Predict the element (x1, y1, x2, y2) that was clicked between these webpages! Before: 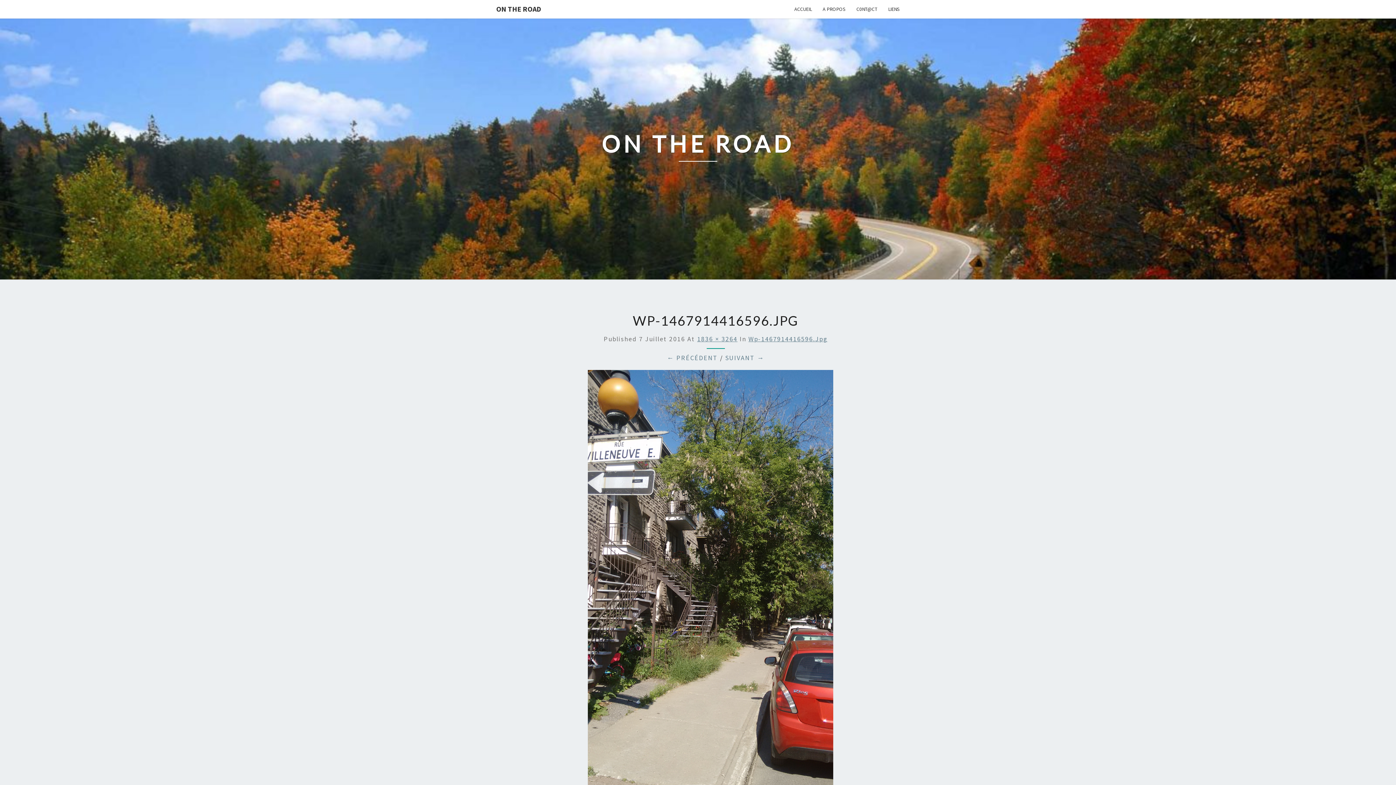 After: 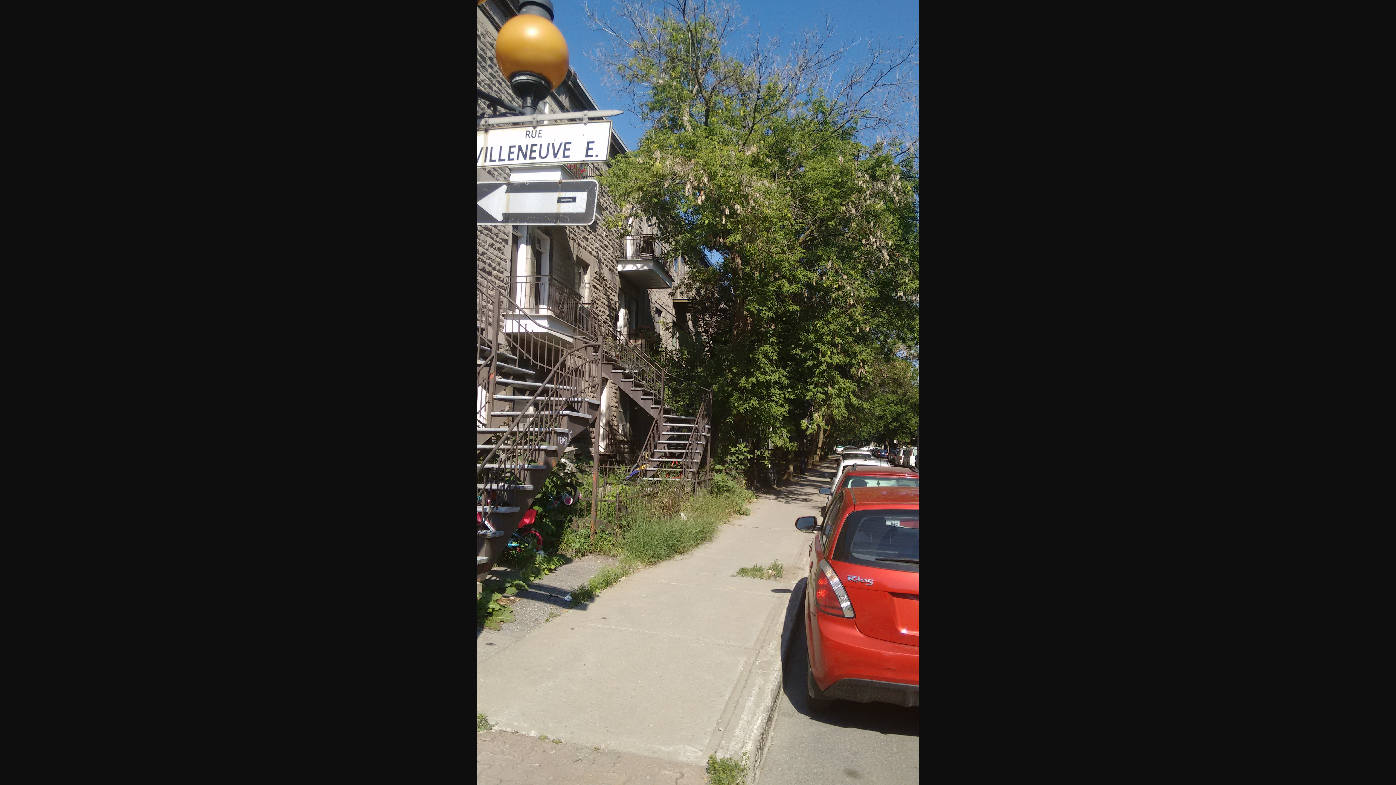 Action: bbox: (697, 334, 737, 343) label: 1836 × 3264